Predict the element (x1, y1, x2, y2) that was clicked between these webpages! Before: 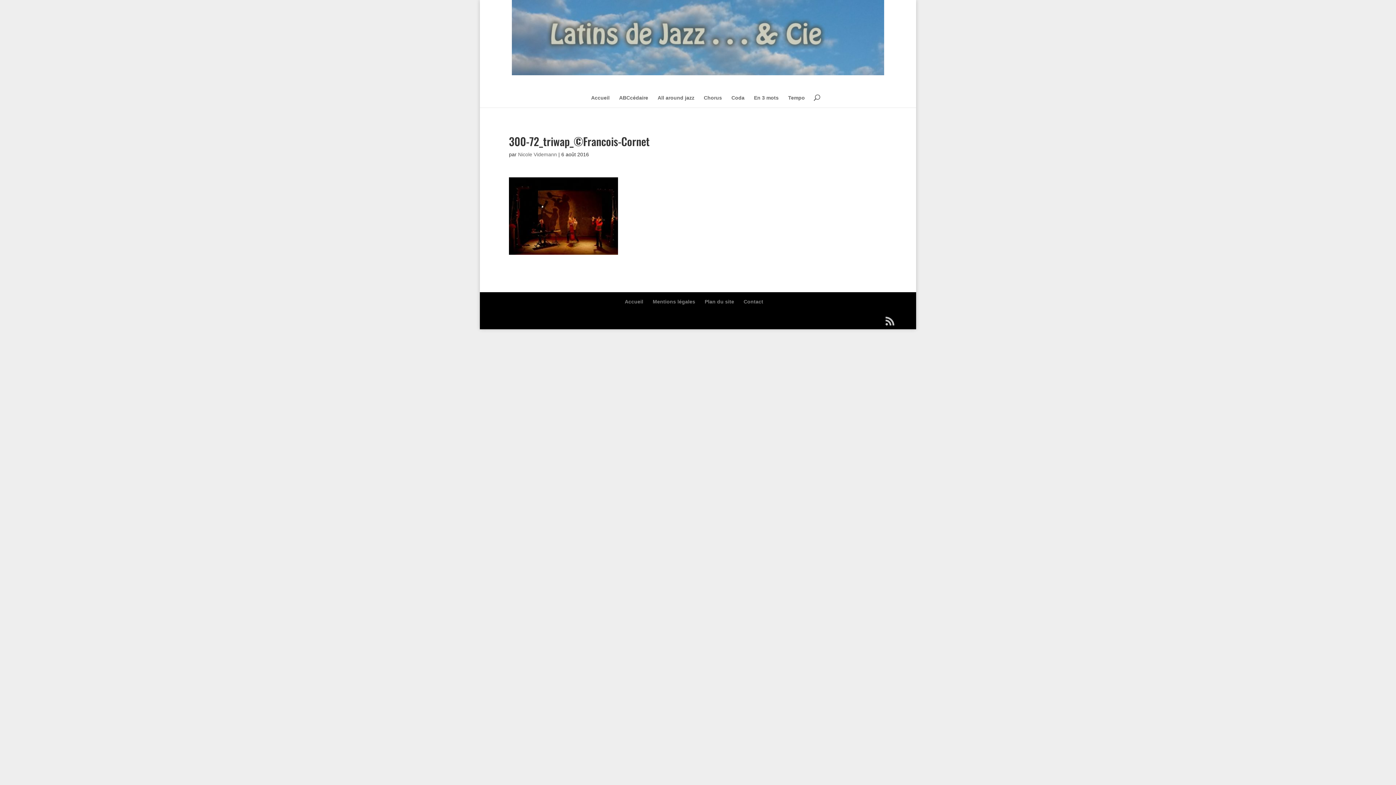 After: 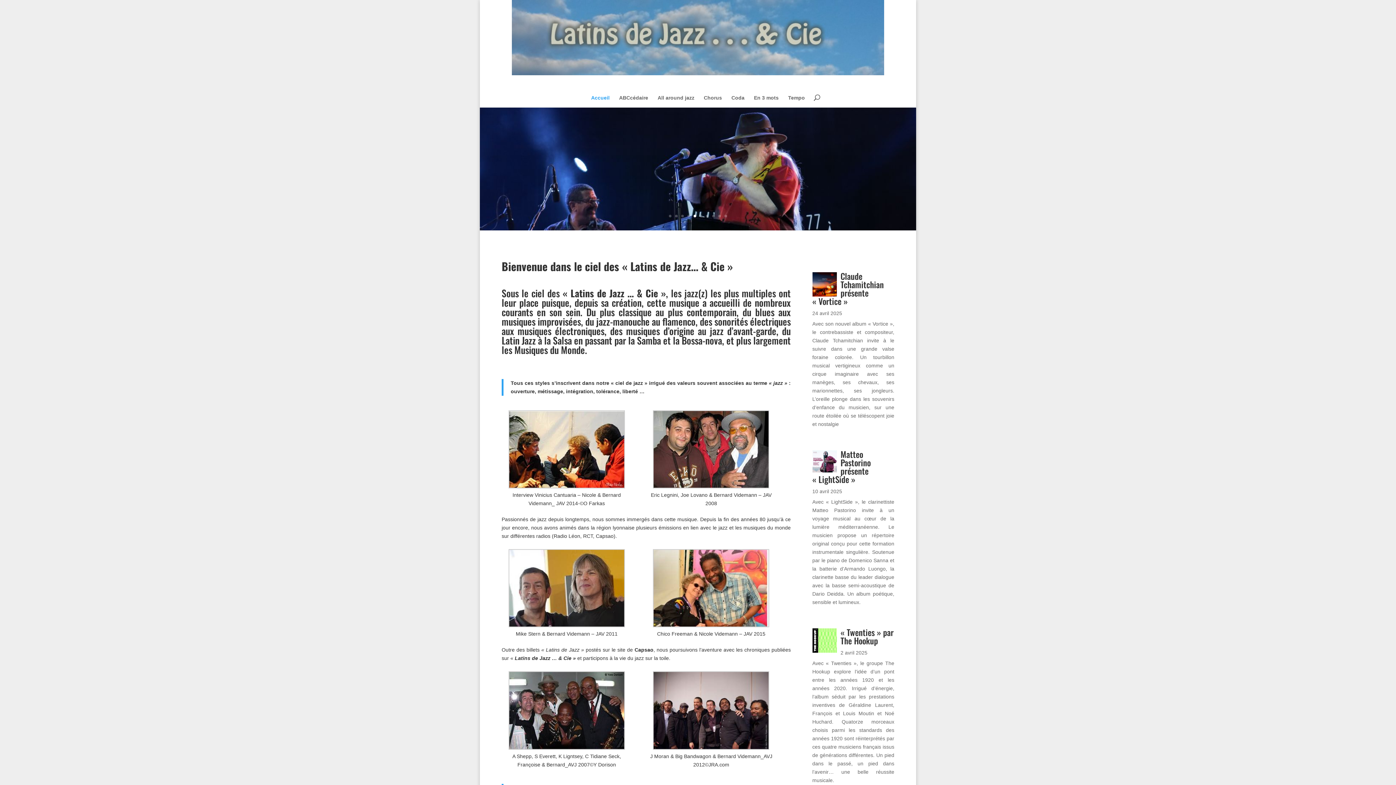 Action: bbox: (512, 34, 884, 40)